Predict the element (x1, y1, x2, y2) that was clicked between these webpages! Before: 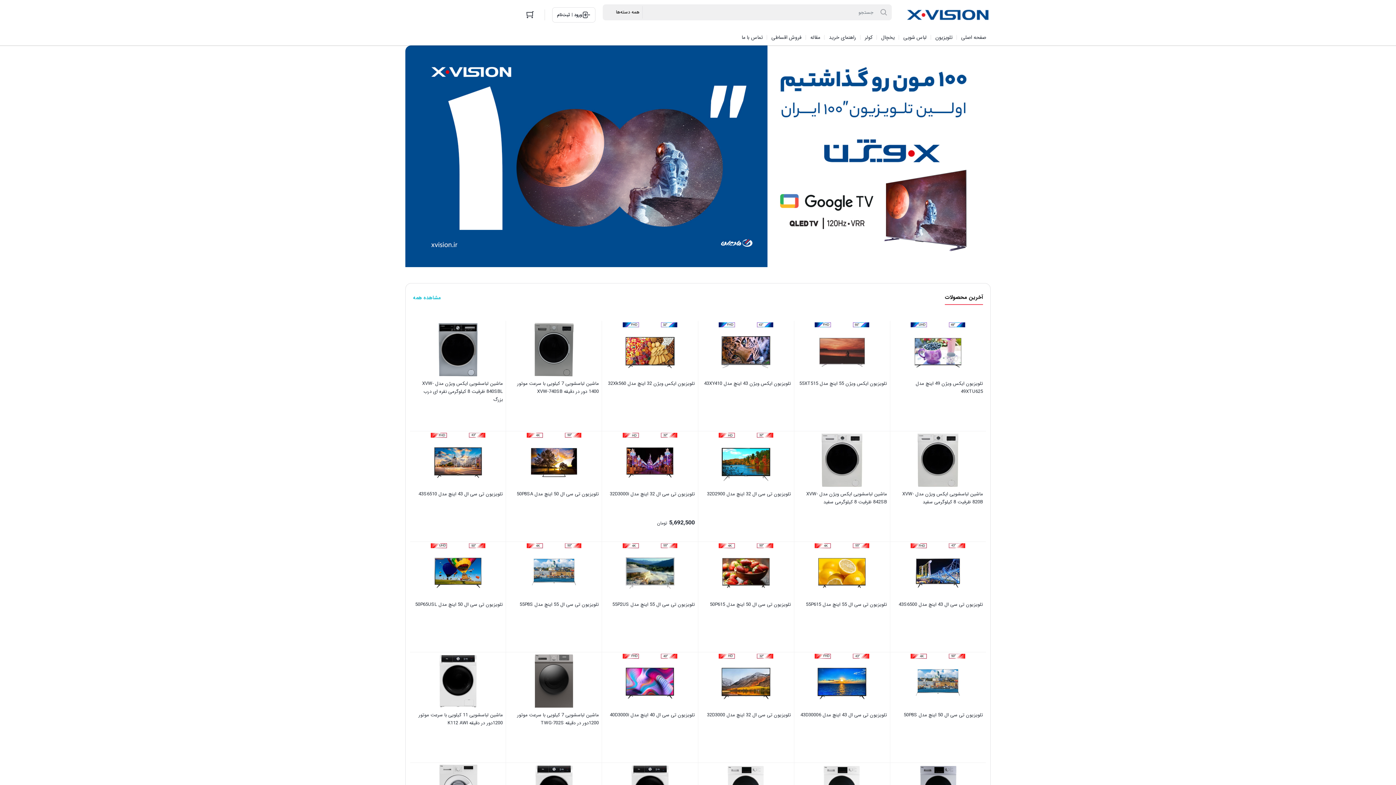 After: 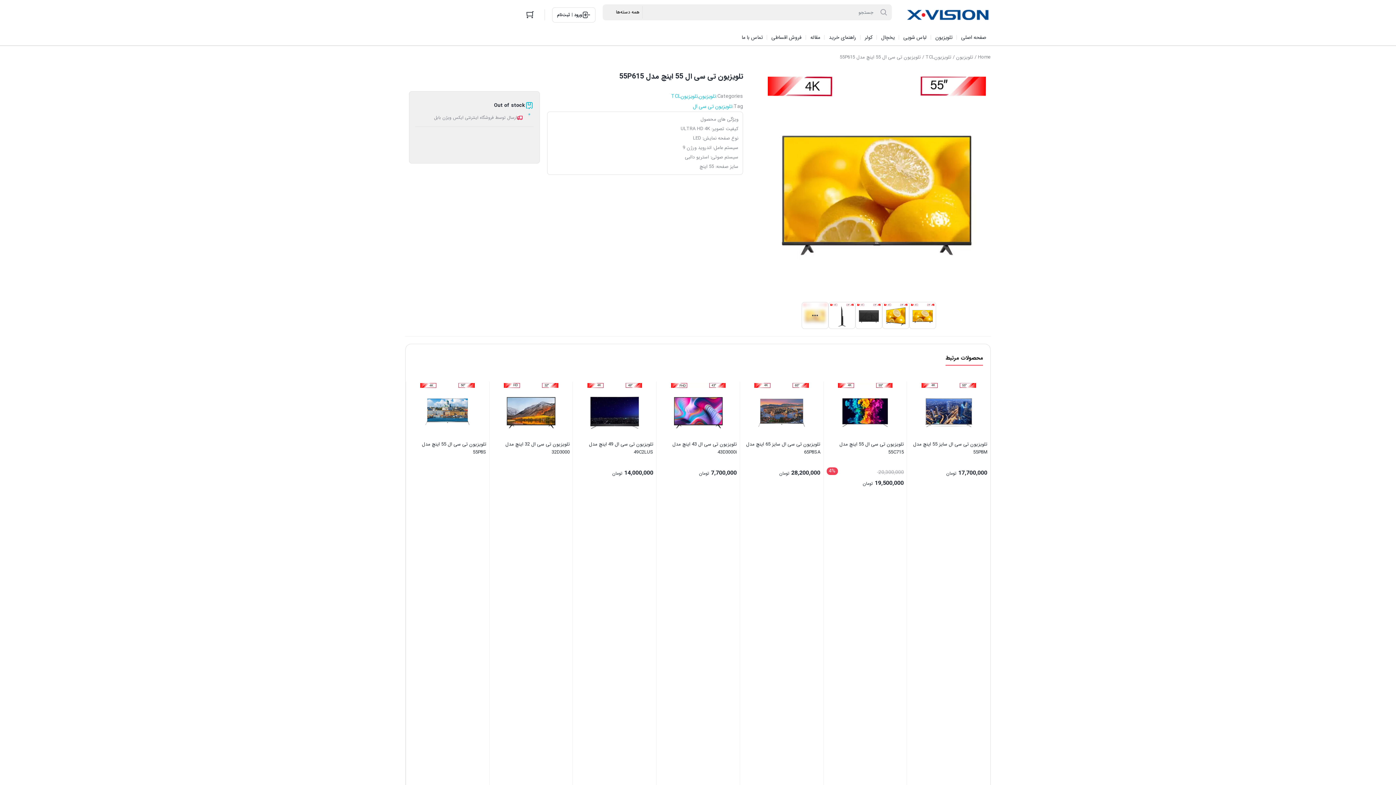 Action: label: تلویزیون تی سی ال 55 اینچ مدل 55P615 bbox: (797, 543, 887, 648)